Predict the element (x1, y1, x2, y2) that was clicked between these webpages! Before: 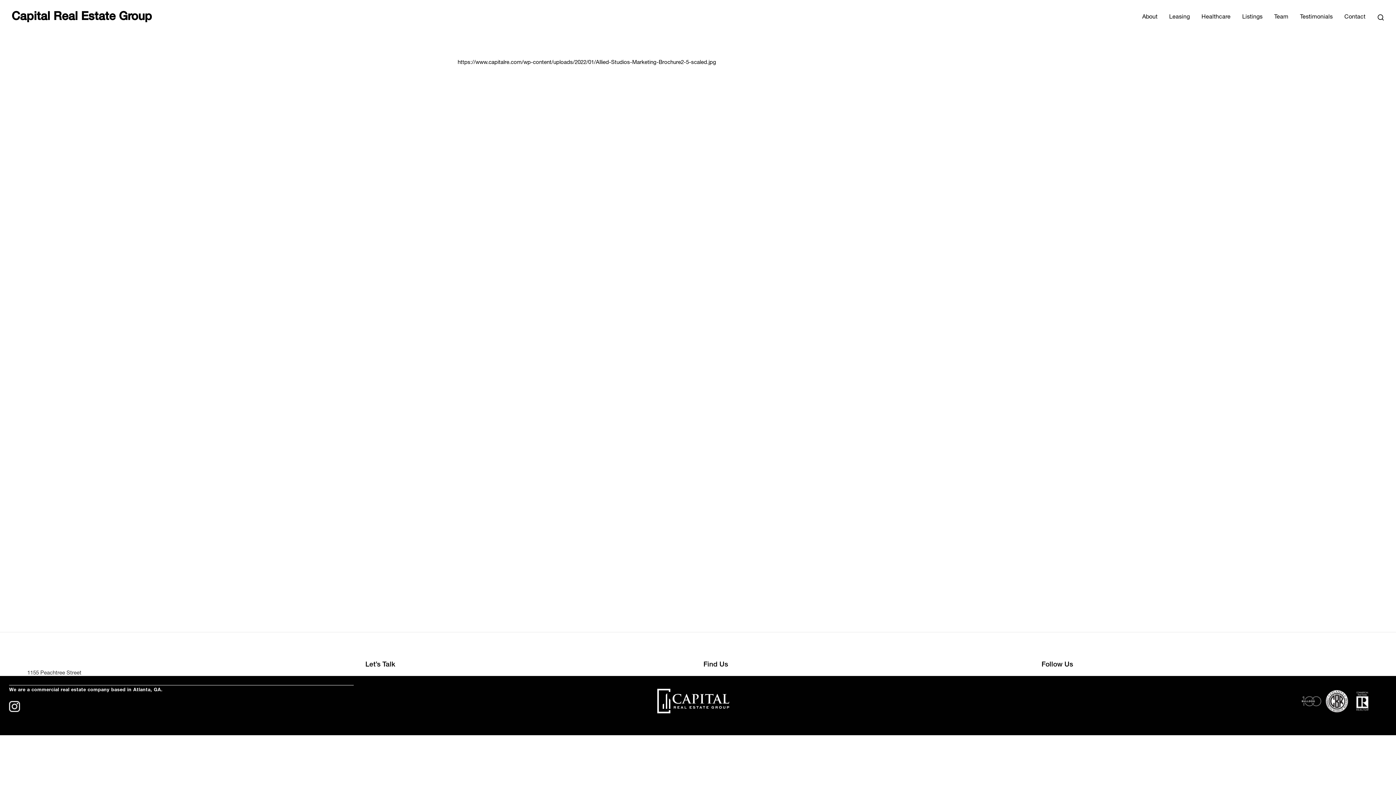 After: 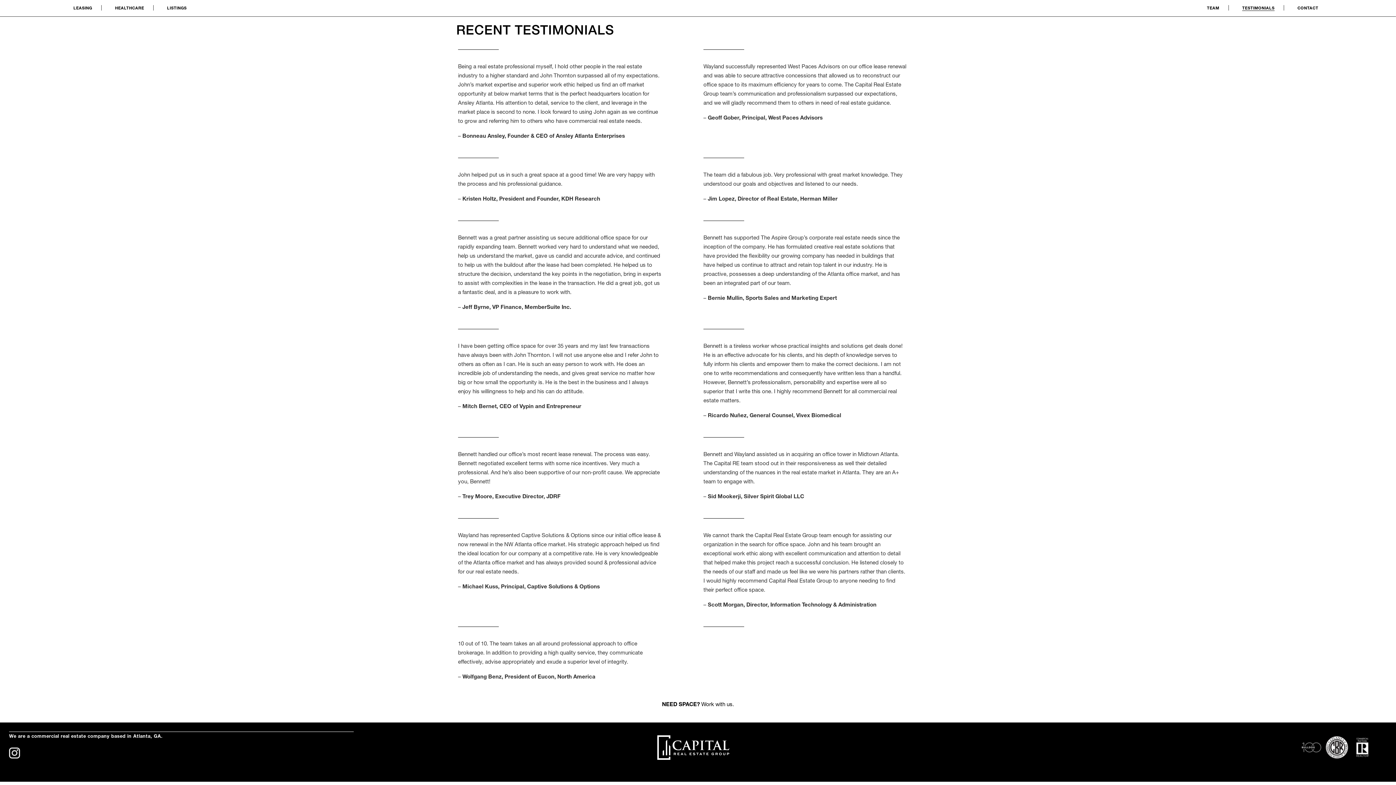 Action: label: Testimonials bbox: (1300, 14, 1333, 20)